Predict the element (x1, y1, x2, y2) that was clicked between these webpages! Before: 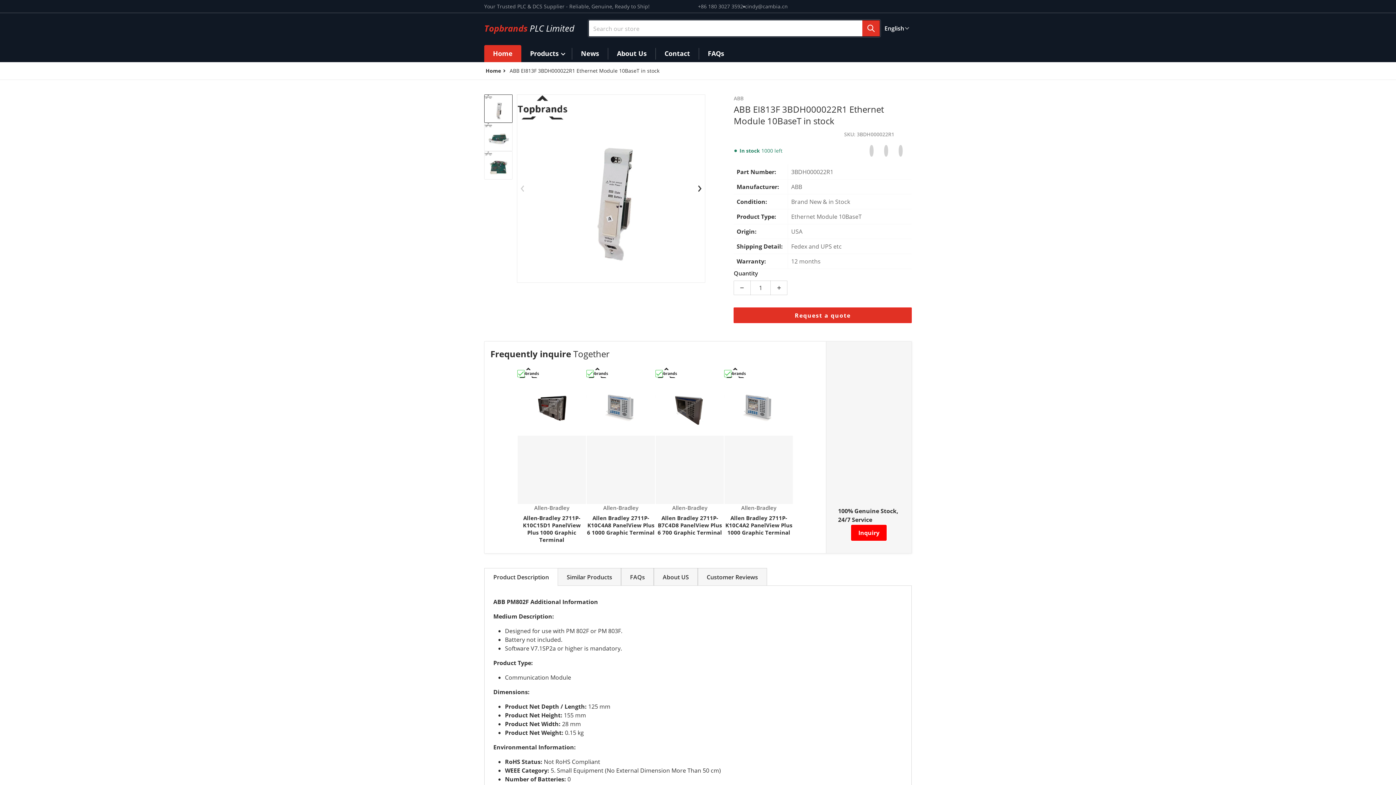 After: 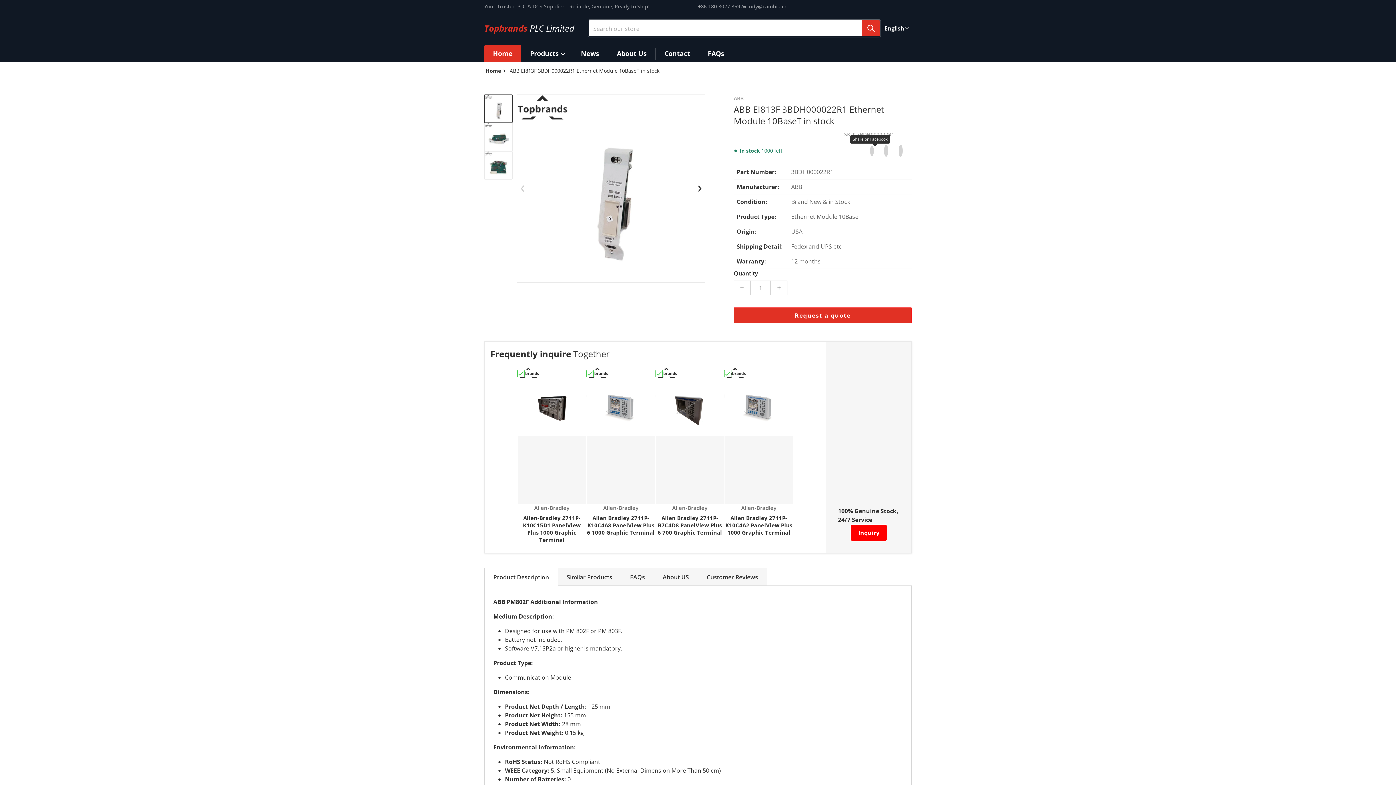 Action: bbox: (869, 142, 881, 159) label: Share on Facebook
Opens in a new window.